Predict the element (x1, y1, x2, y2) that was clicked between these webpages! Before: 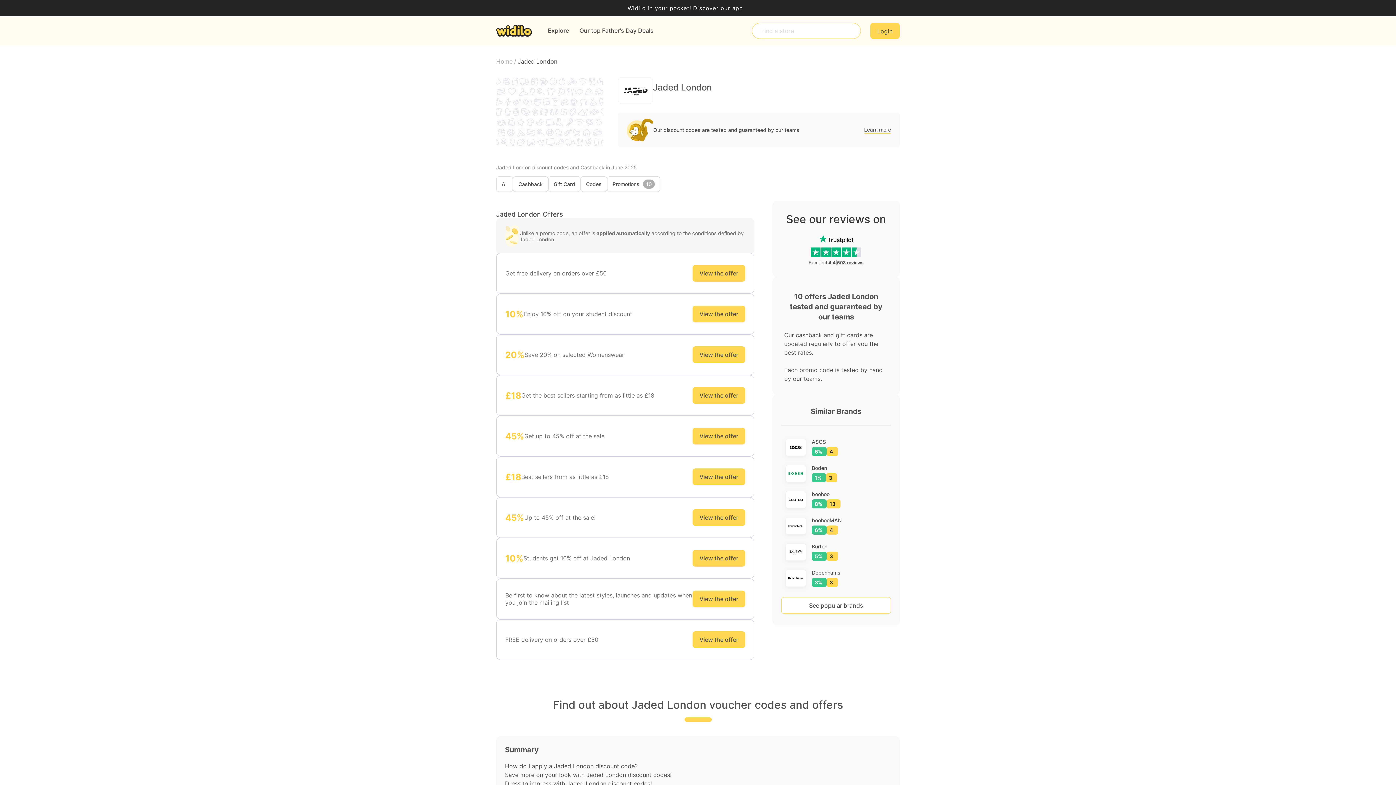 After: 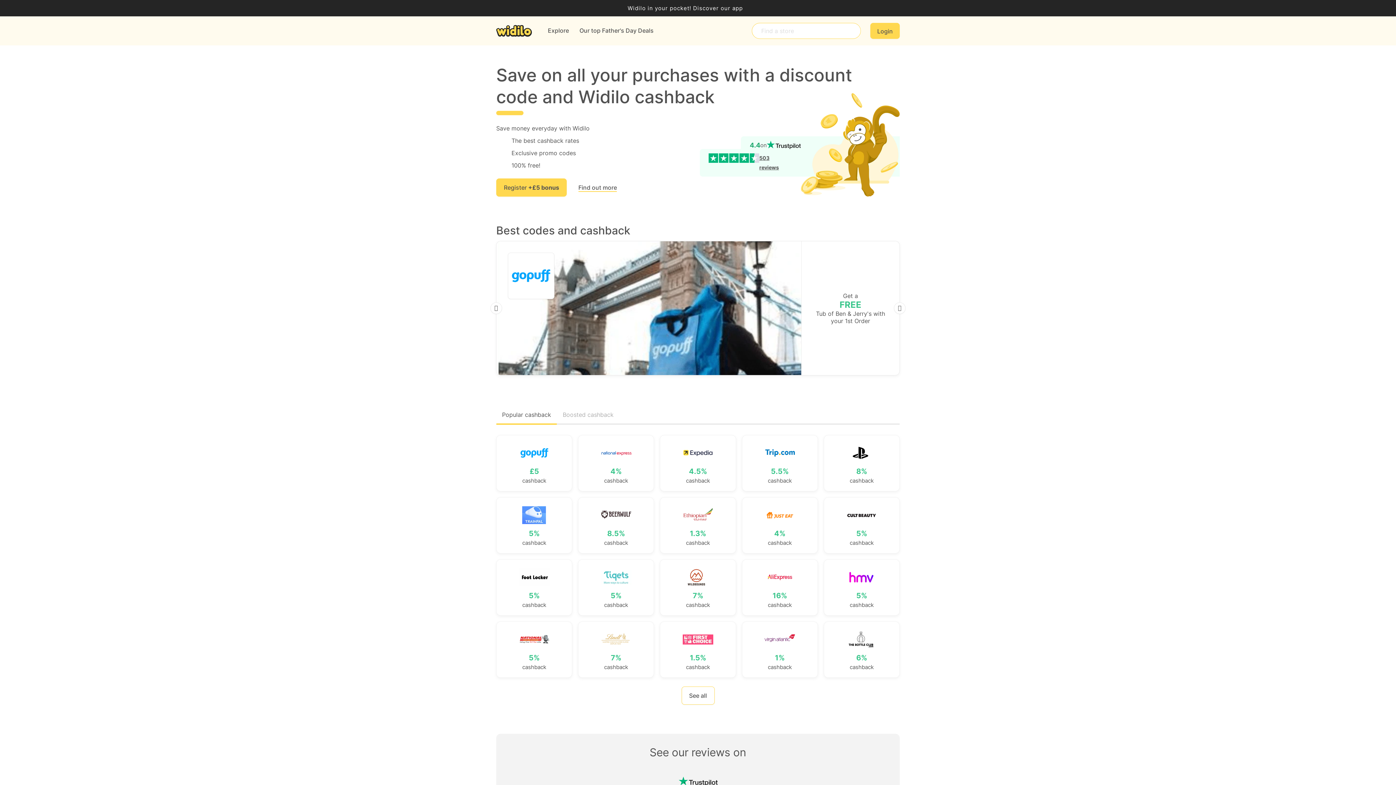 Action: label: Home /  bbox: (496, 57, 517, 65)